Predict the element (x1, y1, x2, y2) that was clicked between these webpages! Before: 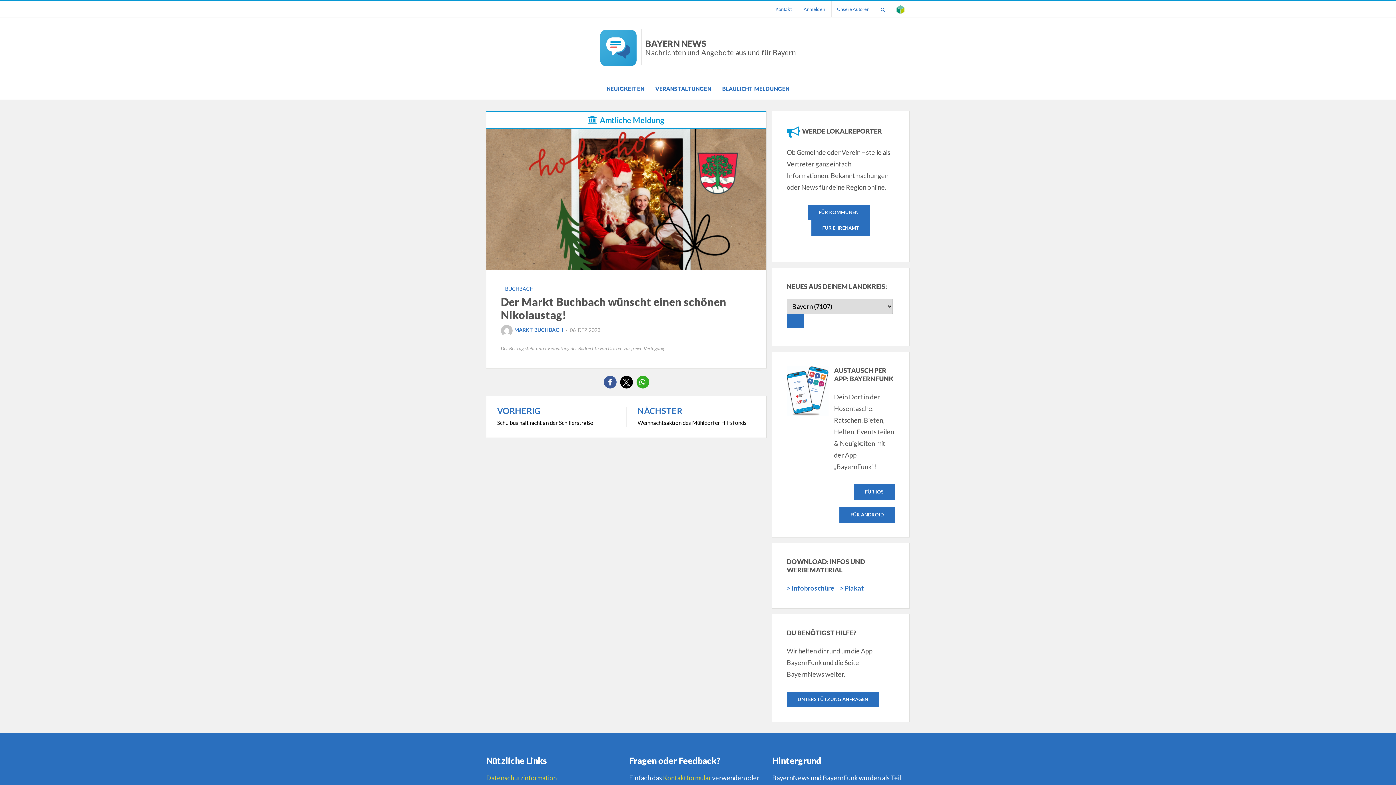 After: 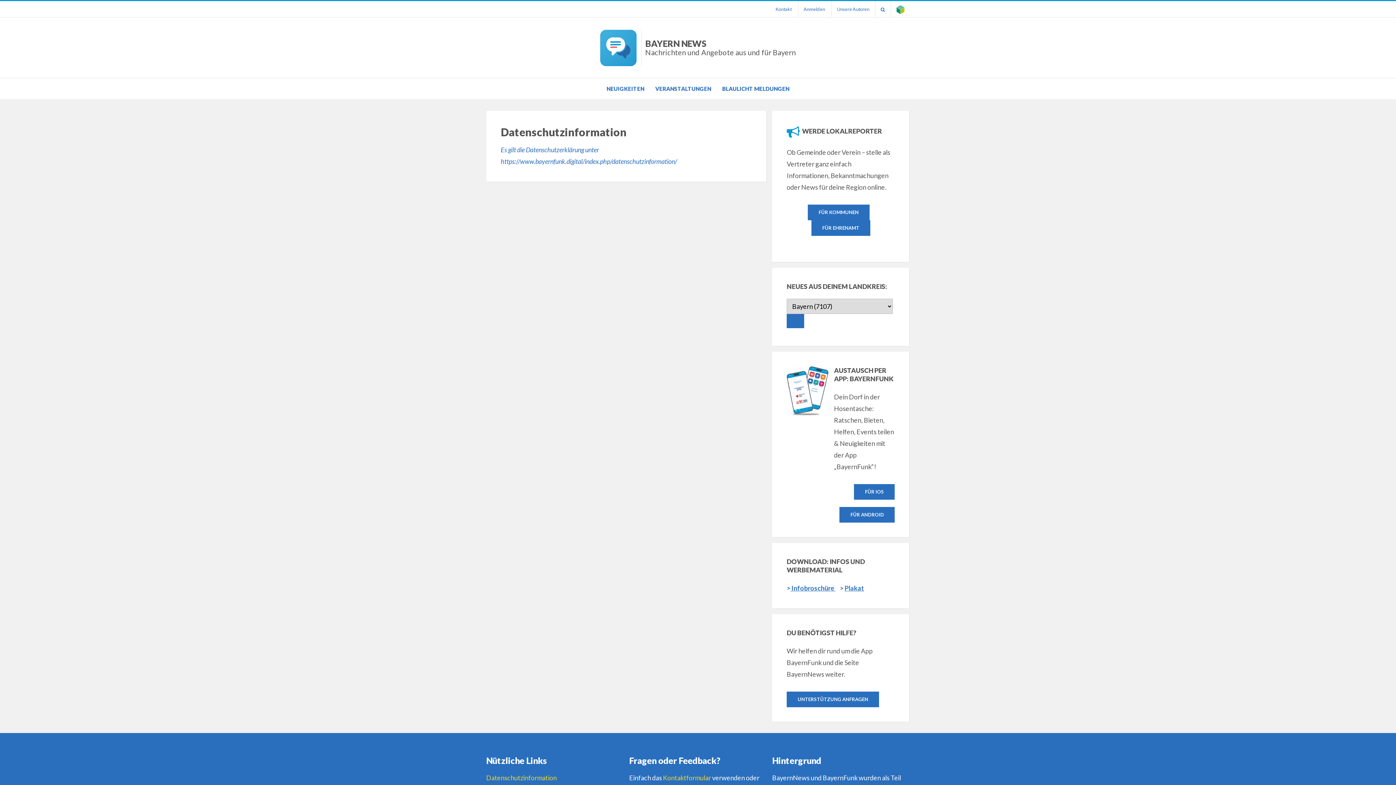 Action: bbox: (486, 774, 556, 782) label: Datenschutzinformation